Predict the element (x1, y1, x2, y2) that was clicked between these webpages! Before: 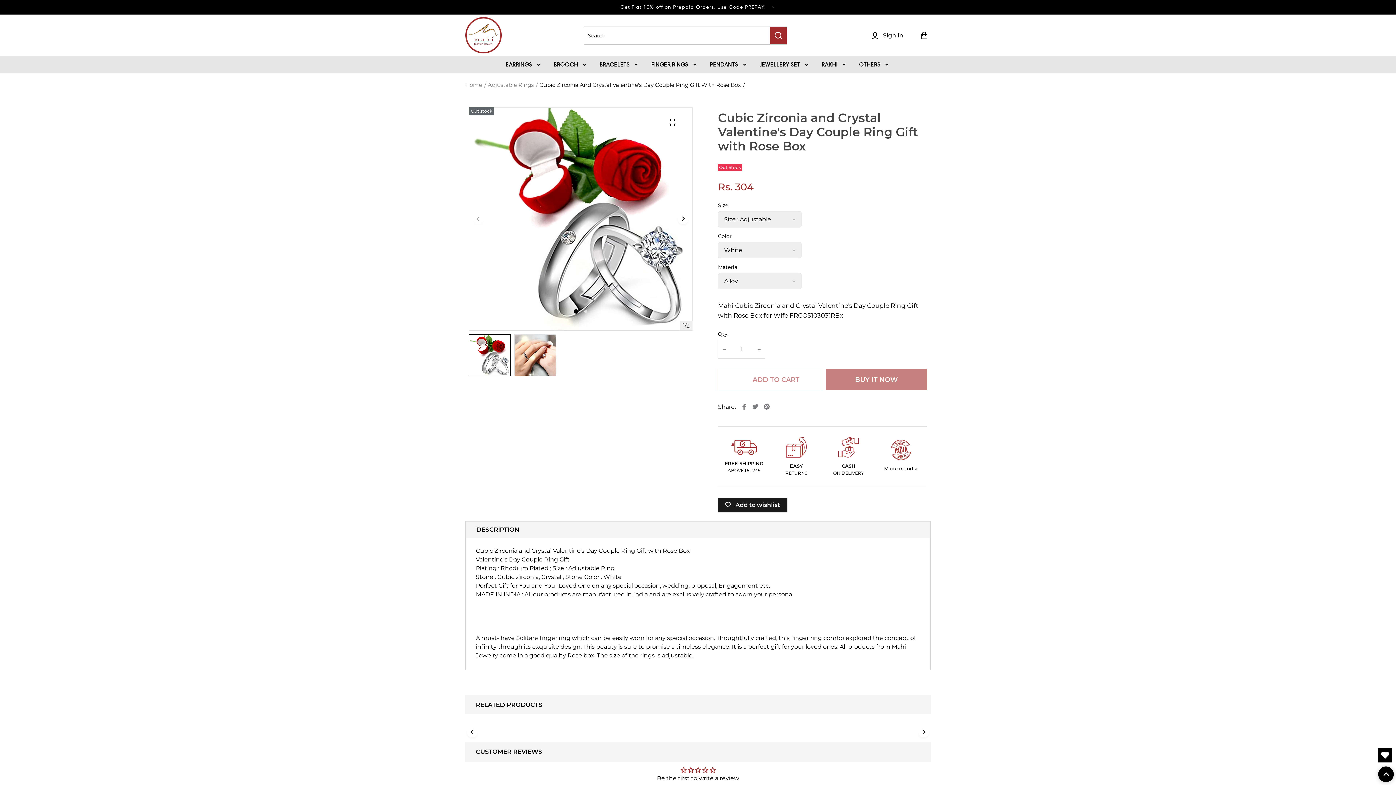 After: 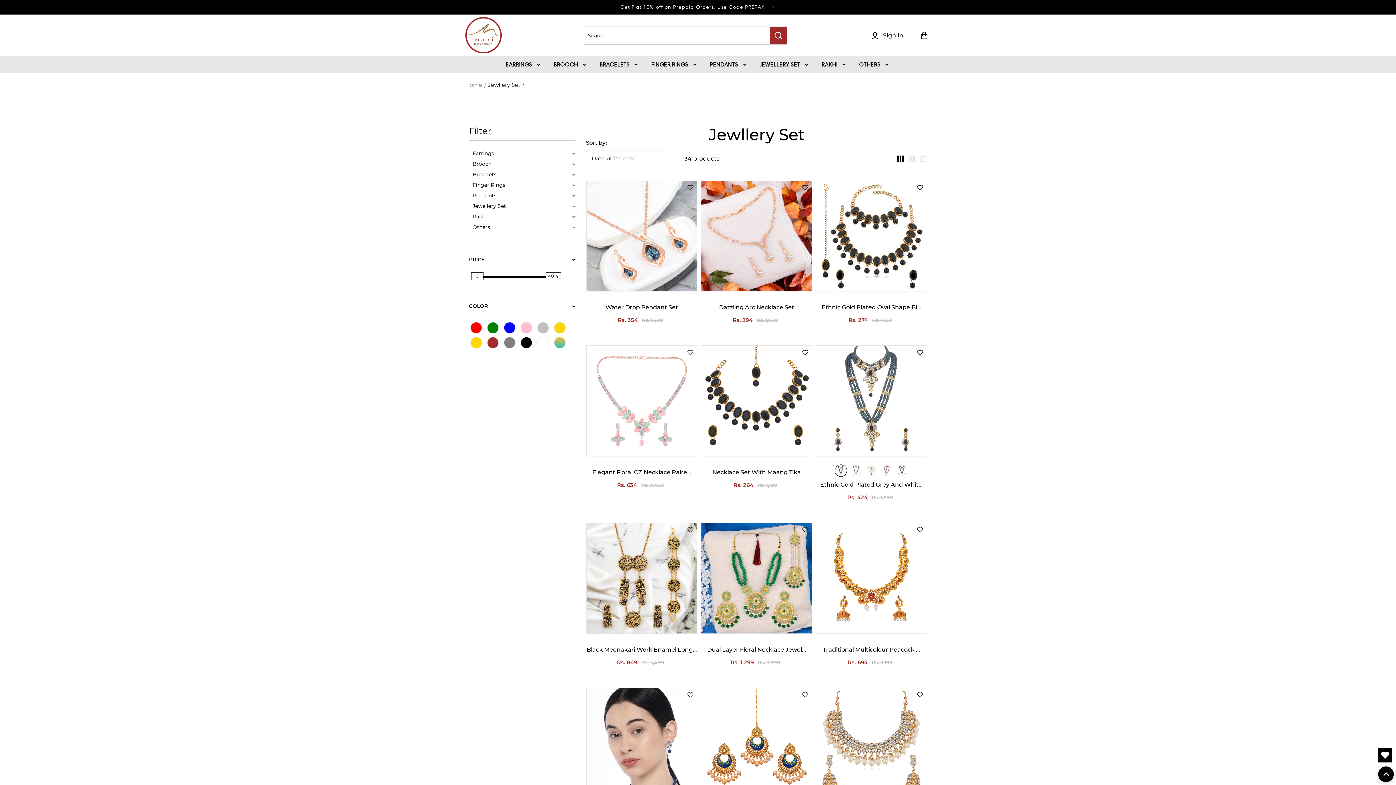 Action: label: JEWELLERY SET bbox: (759, 61, 800, 68)